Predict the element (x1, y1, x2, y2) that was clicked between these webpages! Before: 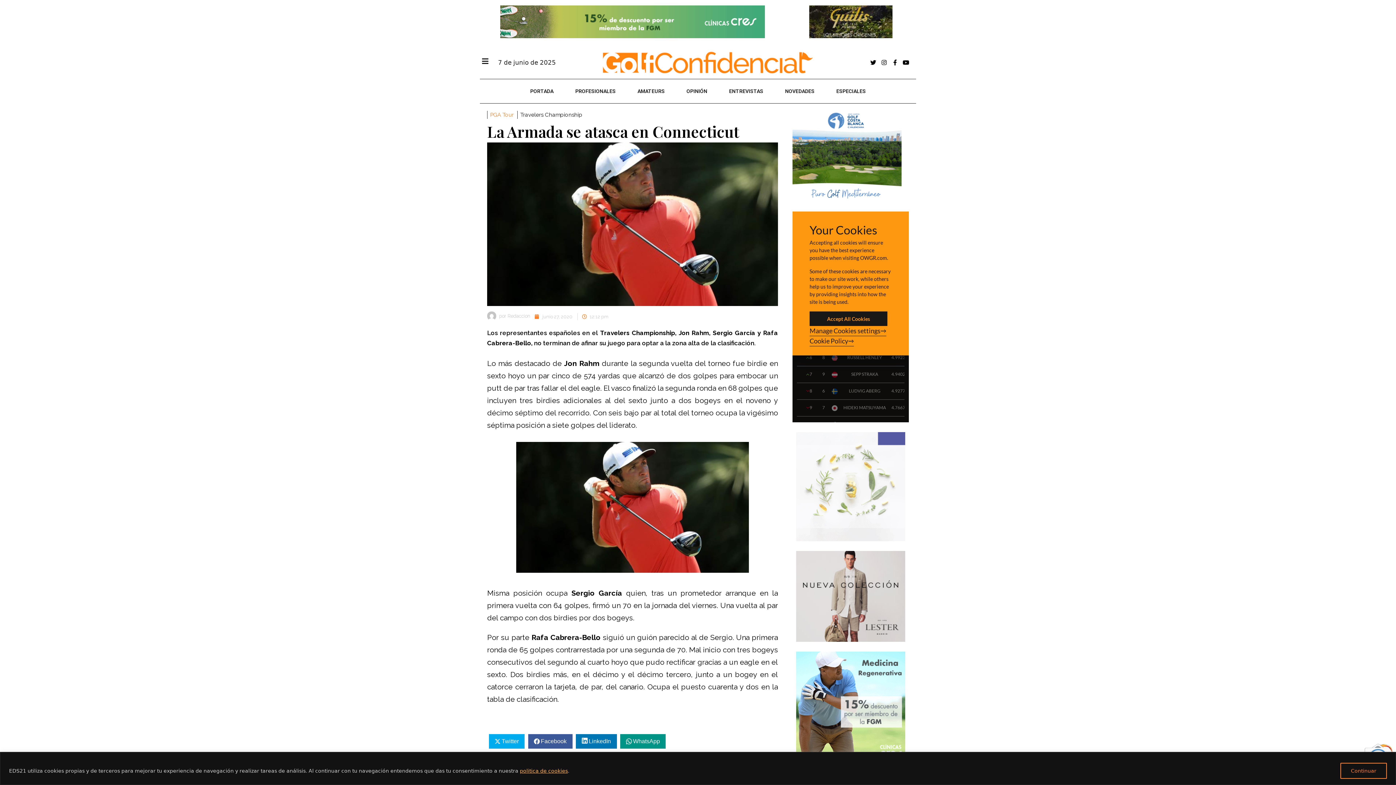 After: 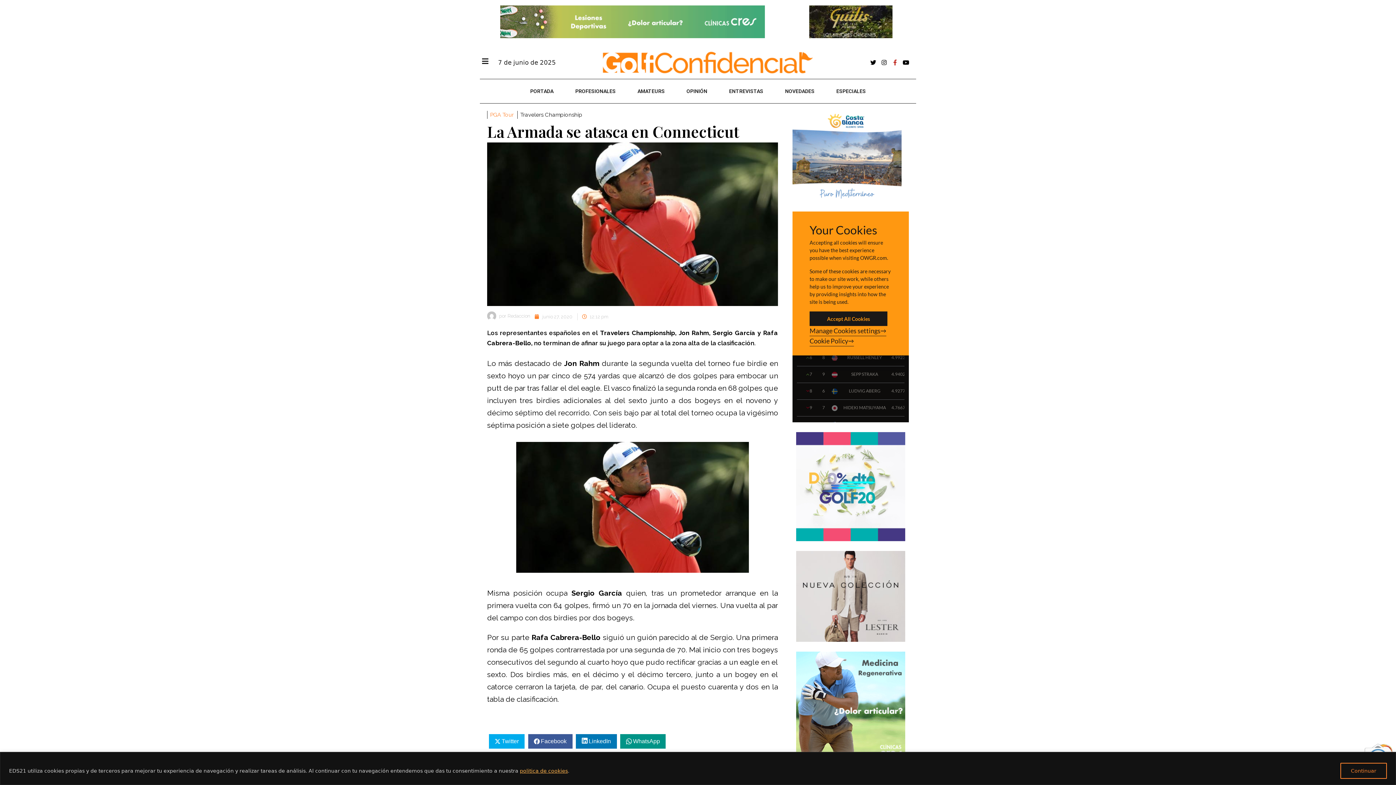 Action: bbox: (891, 59, 900, 65)